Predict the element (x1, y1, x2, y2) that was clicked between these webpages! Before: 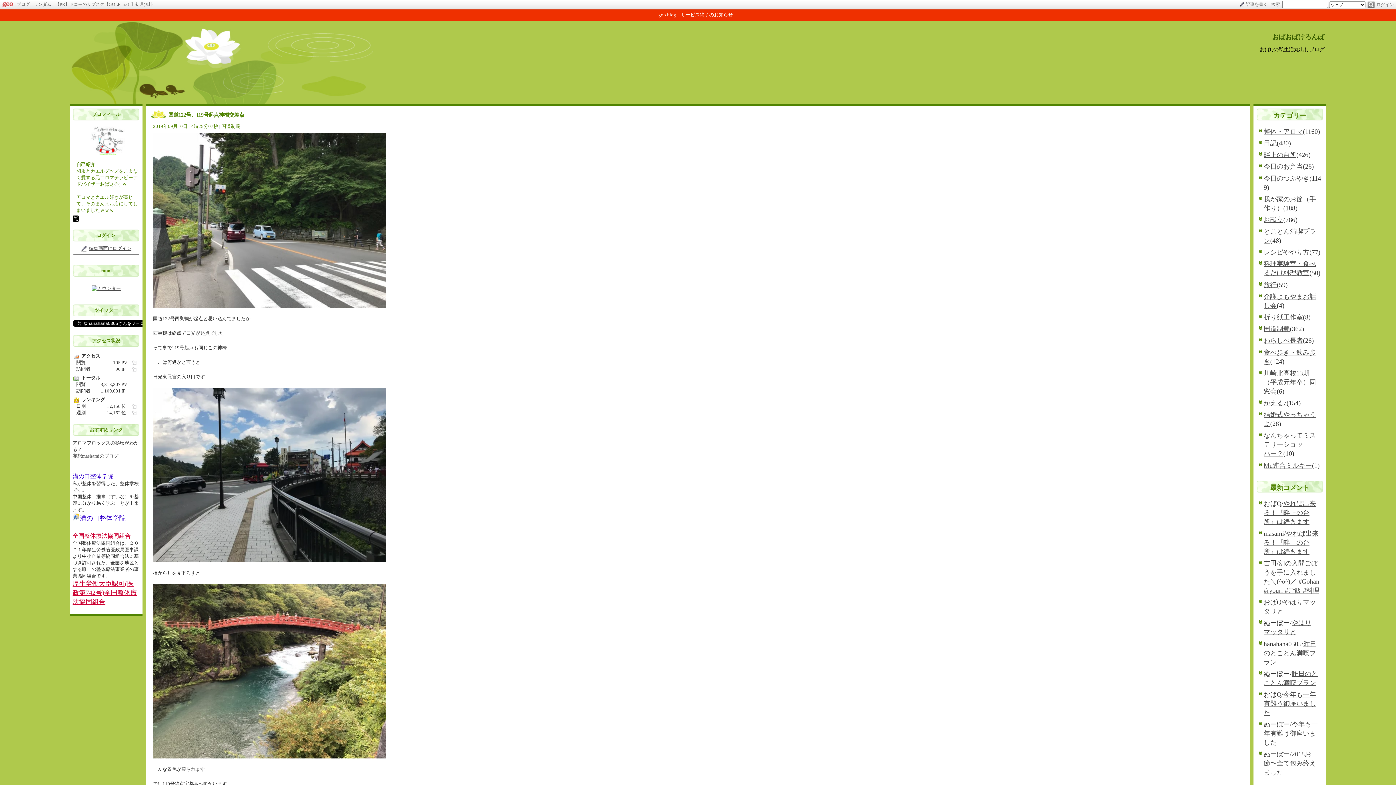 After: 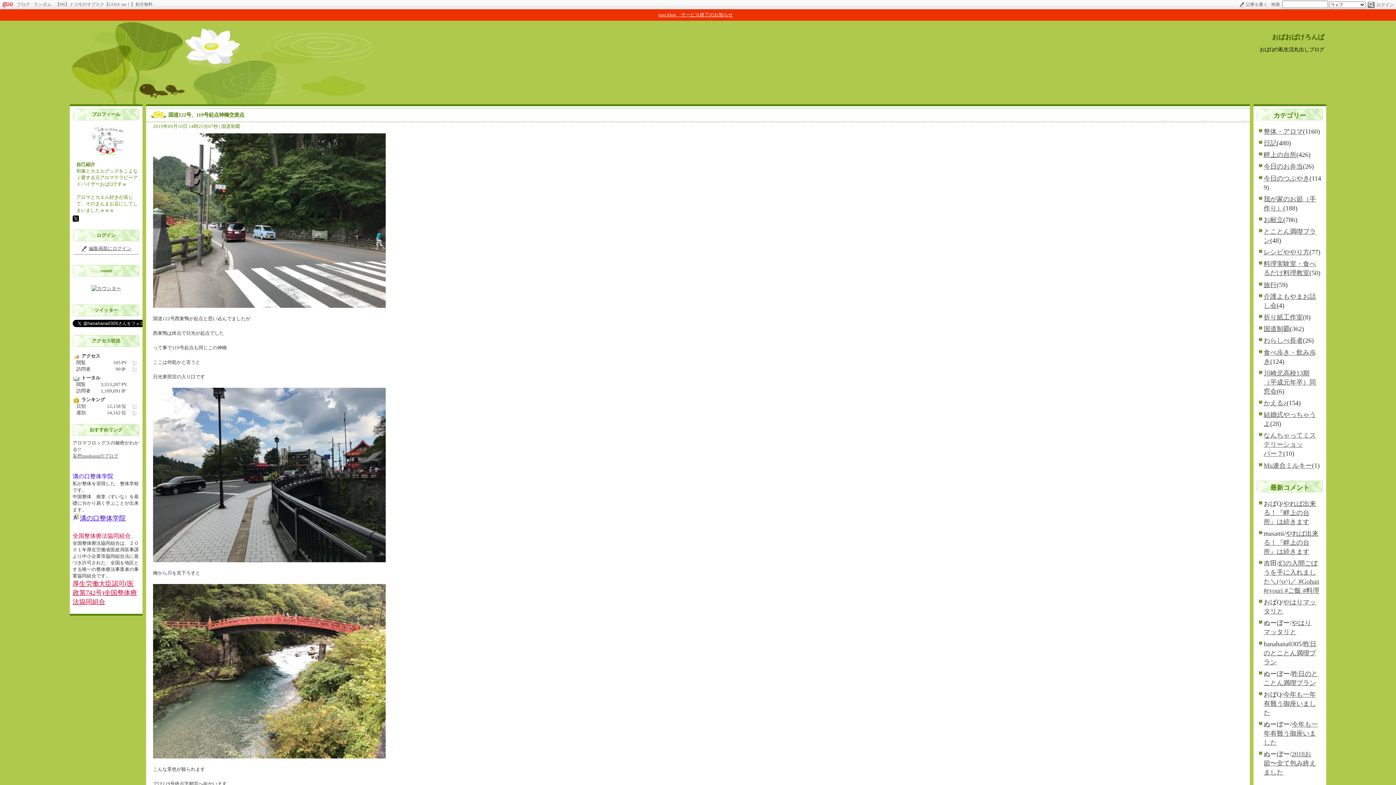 Action: bbox: (168, 111, 244, 117) label: 国道122号、119号起点神橋交差点